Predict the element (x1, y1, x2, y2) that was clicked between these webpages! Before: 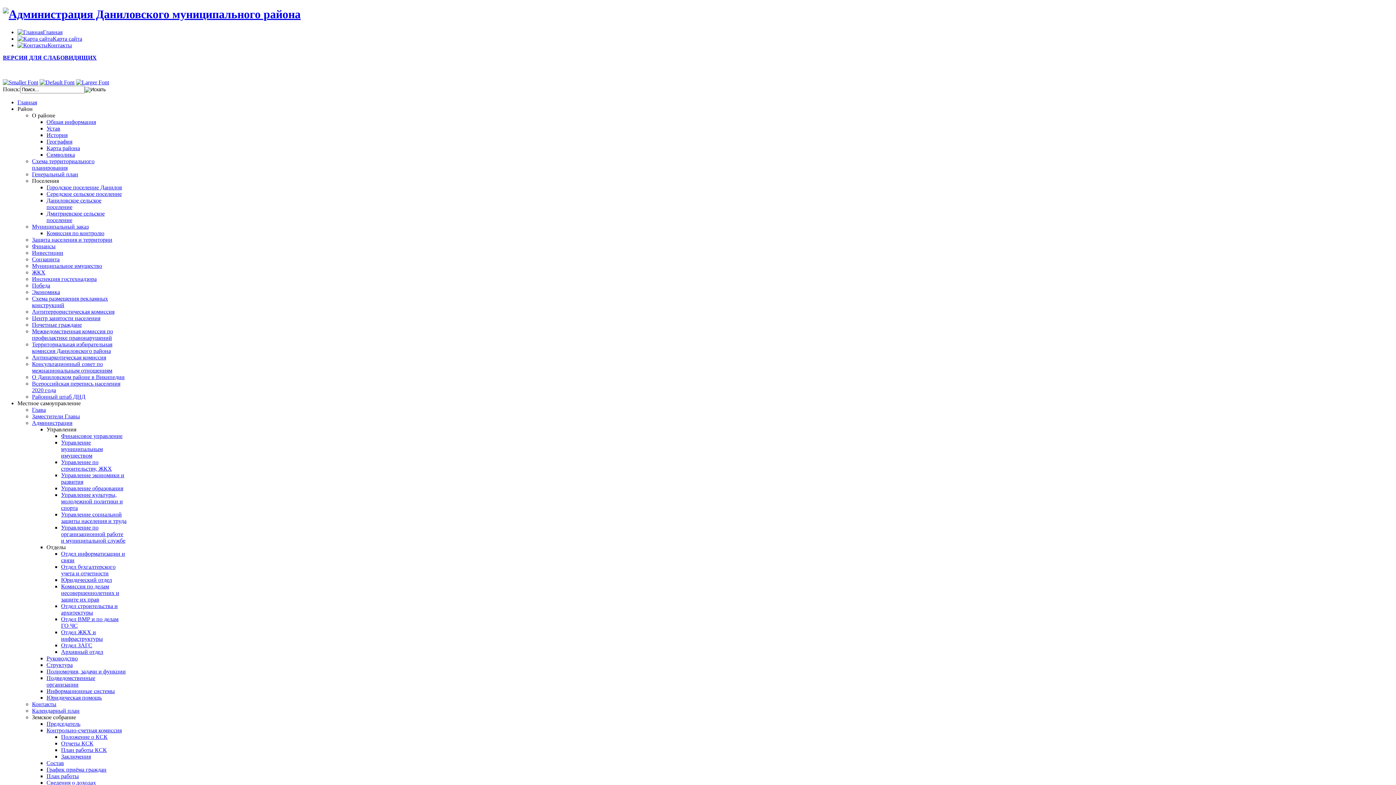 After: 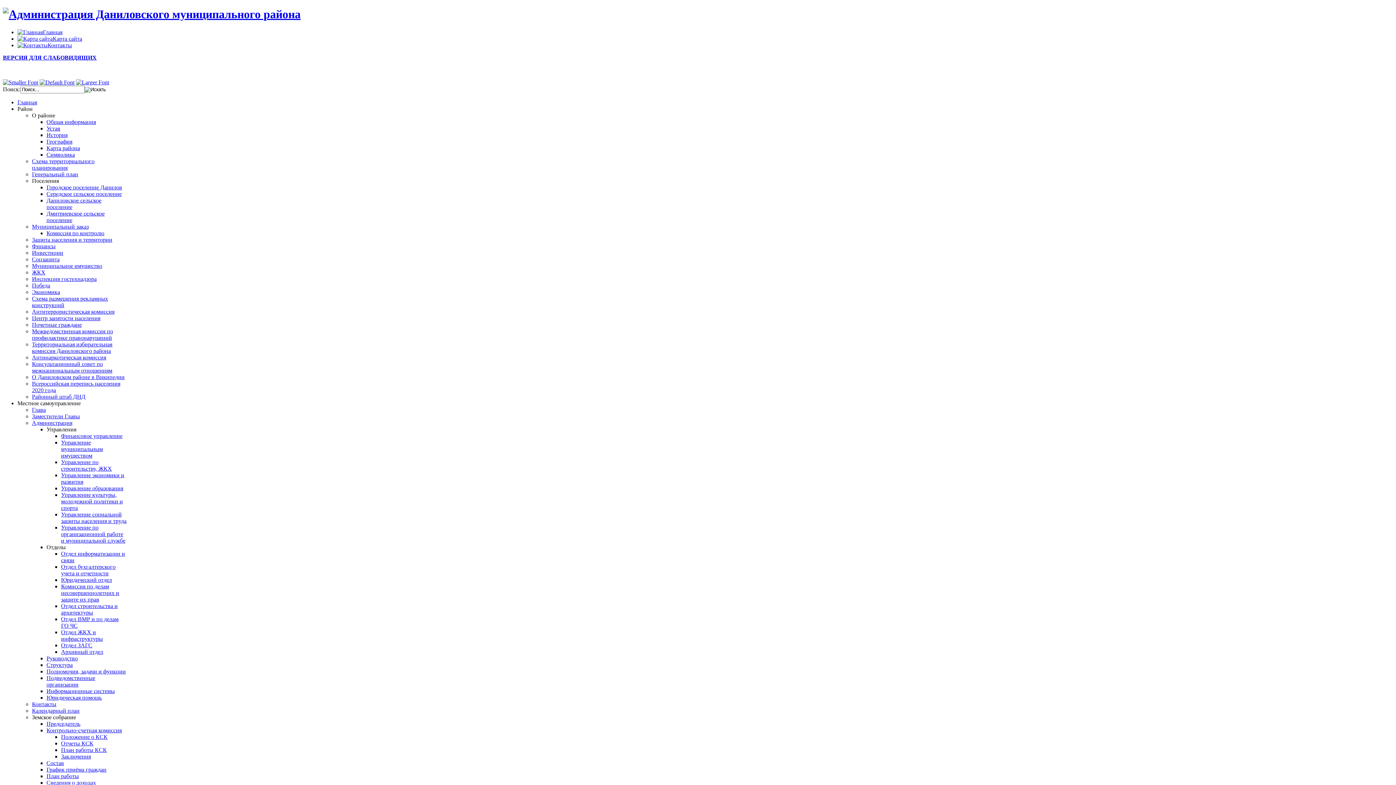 Action: bbox: (46, 675, 95, 687) label: Подведомственные организации